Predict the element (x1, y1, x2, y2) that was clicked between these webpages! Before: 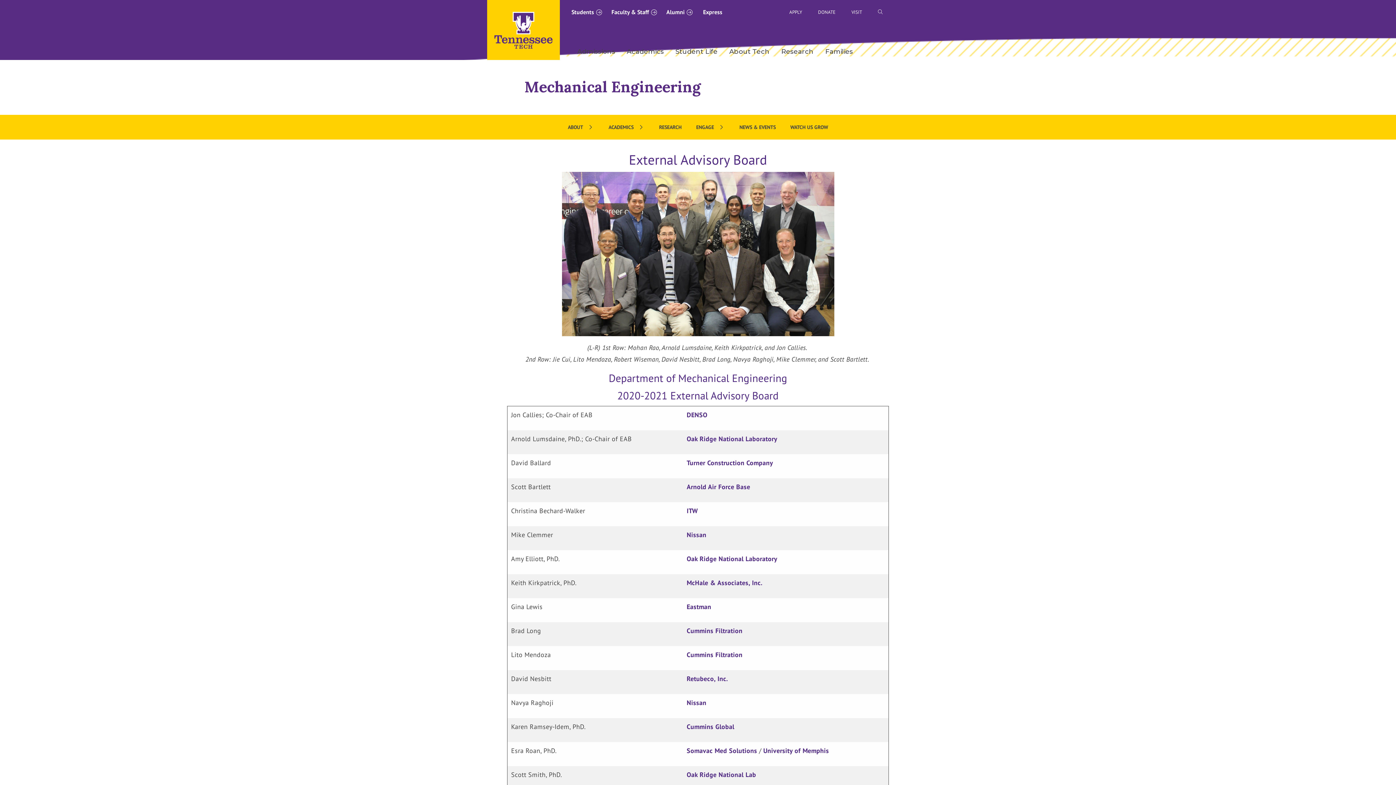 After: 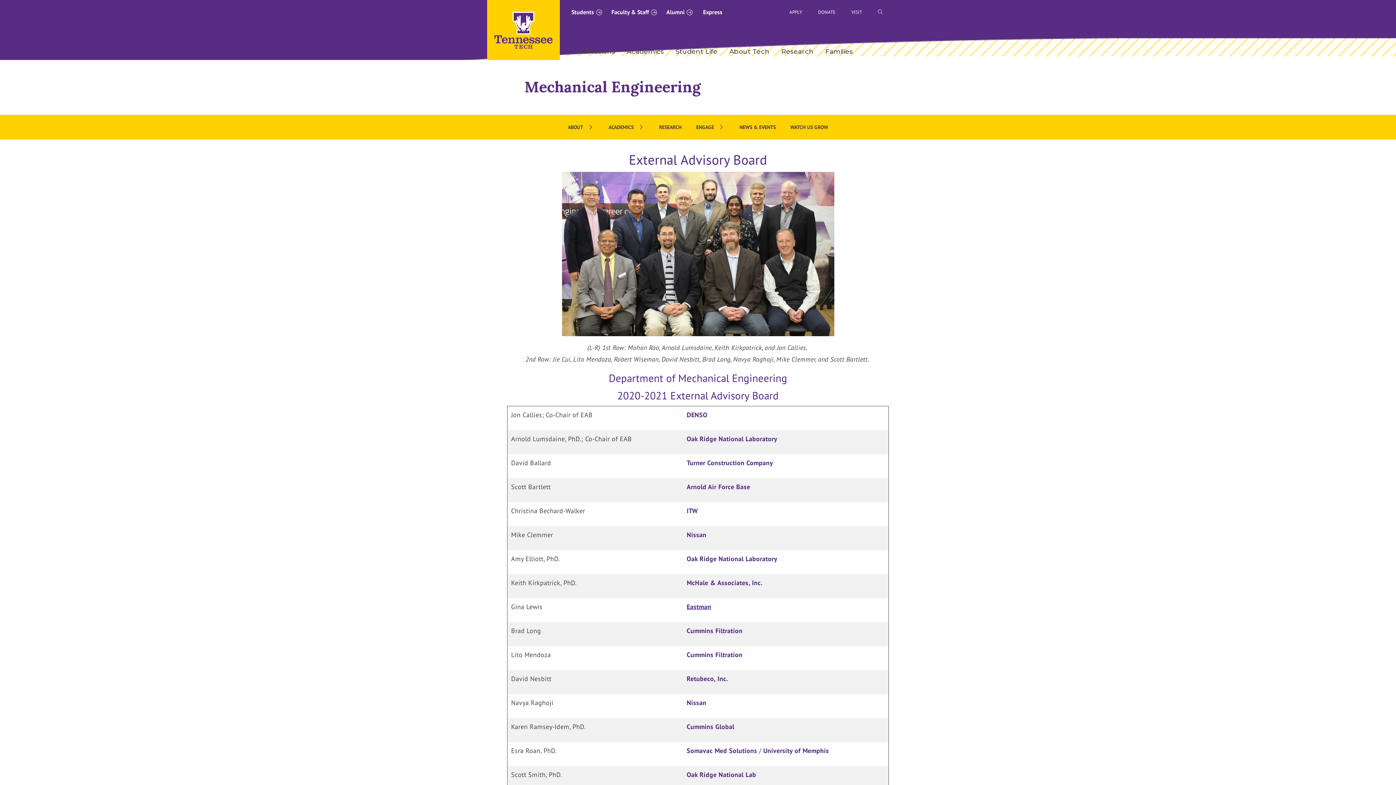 Action: label: Eastman bbox: (686, 602, 711, 611)